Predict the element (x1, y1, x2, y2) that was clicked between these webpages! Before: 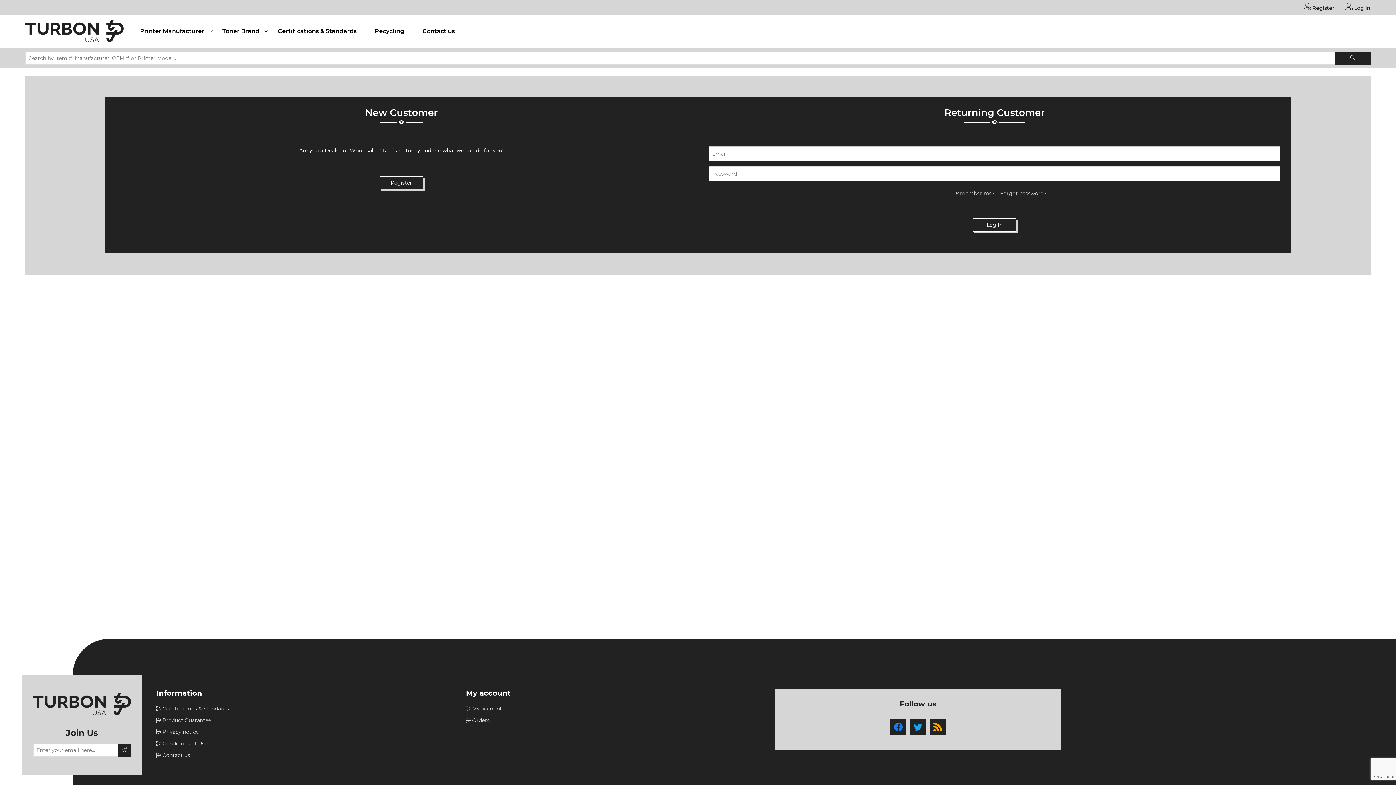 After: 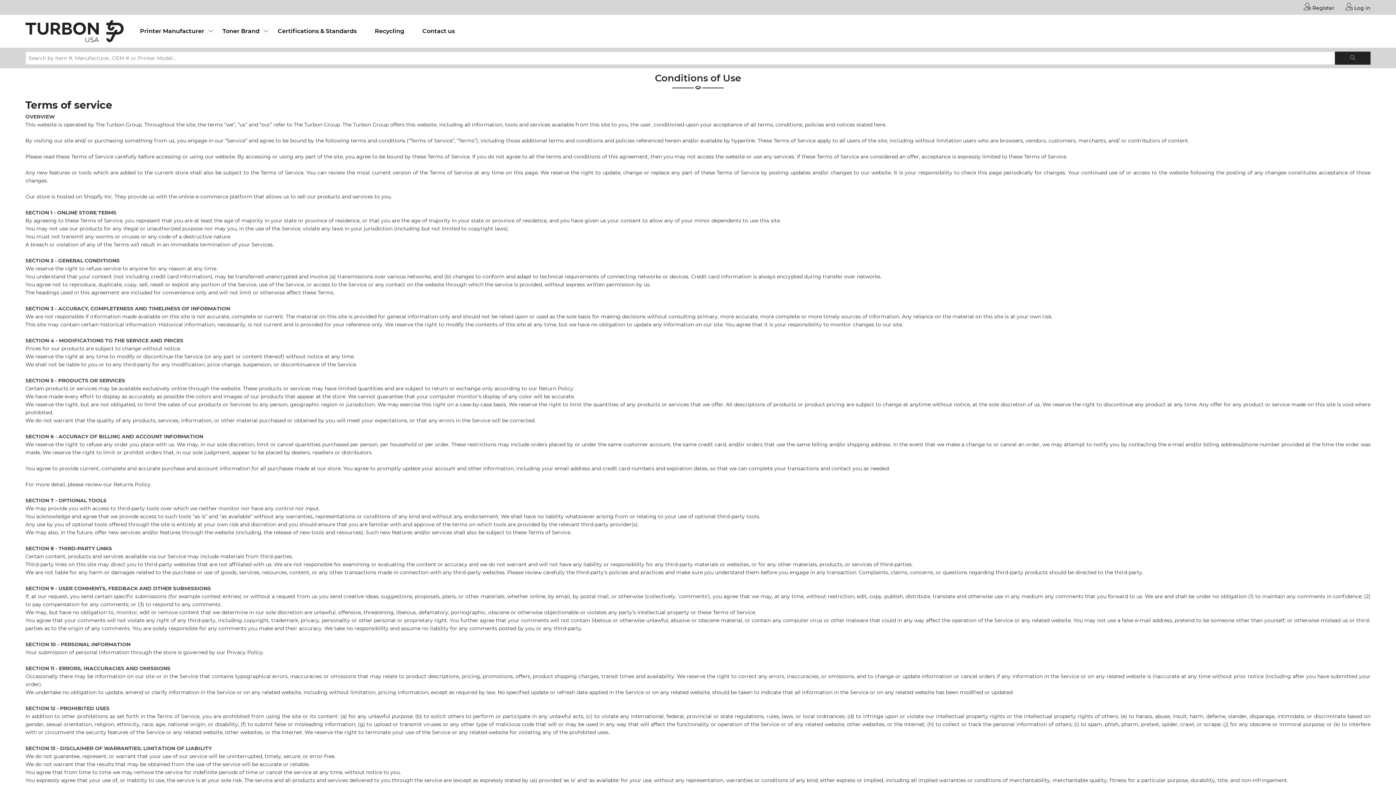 Action: bbox: (162, 740, 207, 748) label: Conditions of Use